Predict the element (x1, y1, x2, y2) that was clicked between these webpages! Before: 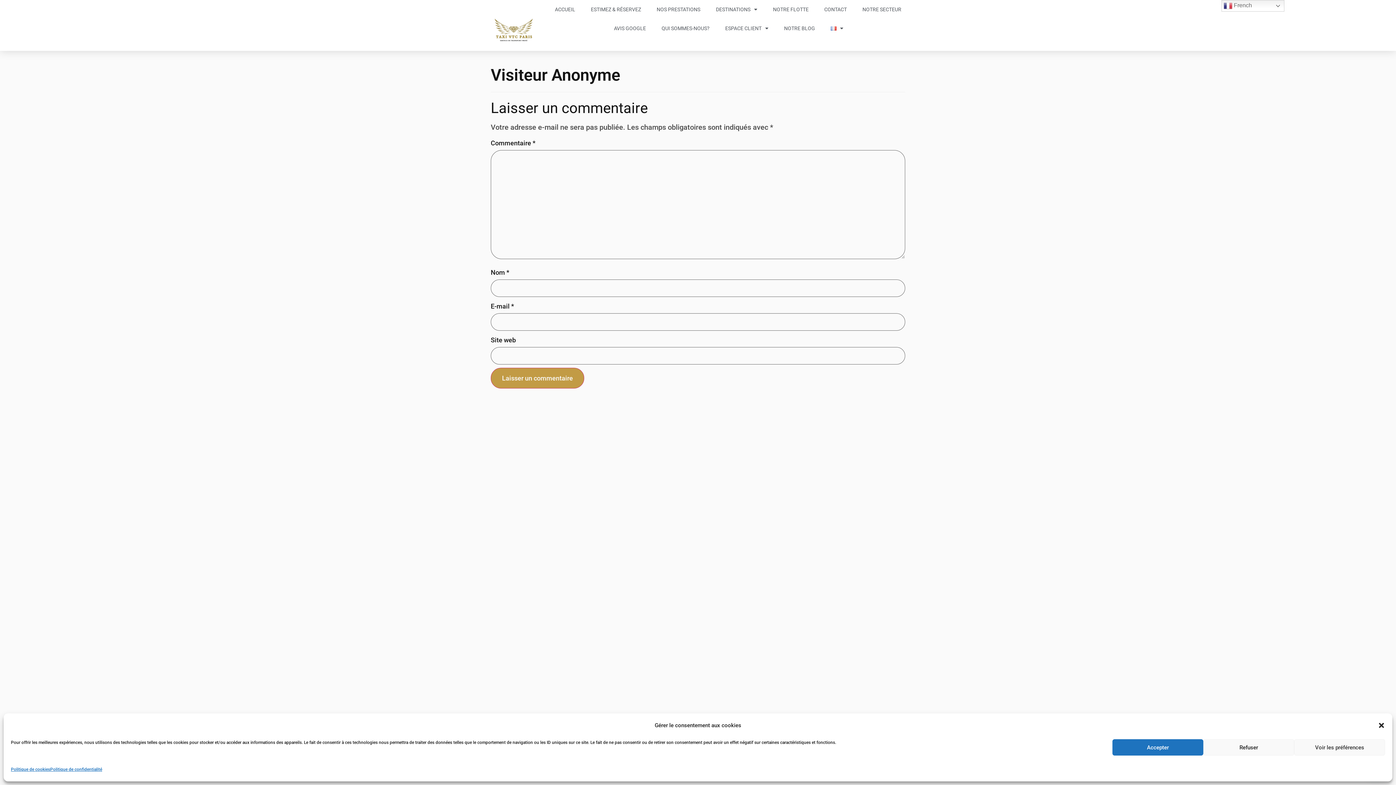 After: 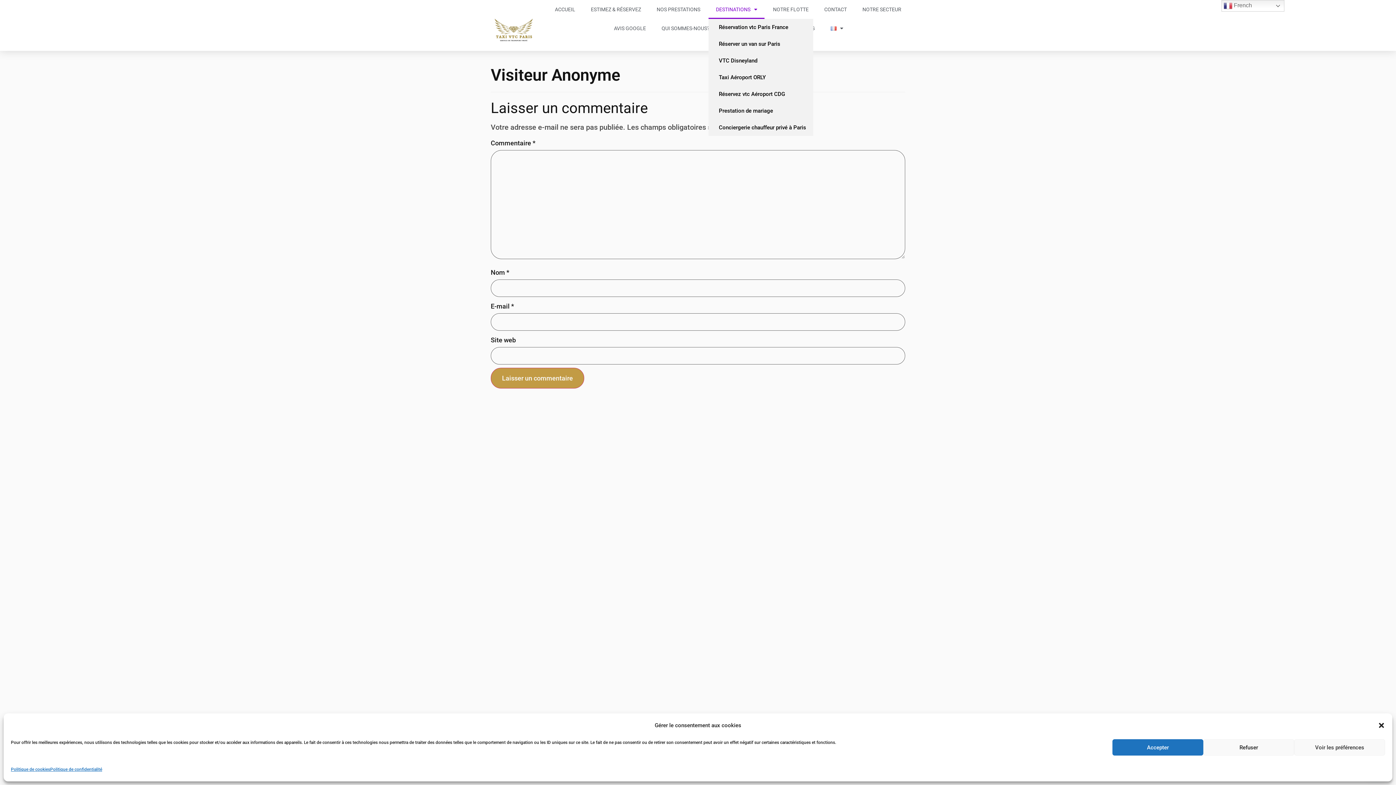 Action: bbox: (708, 0, 764, 18) label: DESTINATIONS